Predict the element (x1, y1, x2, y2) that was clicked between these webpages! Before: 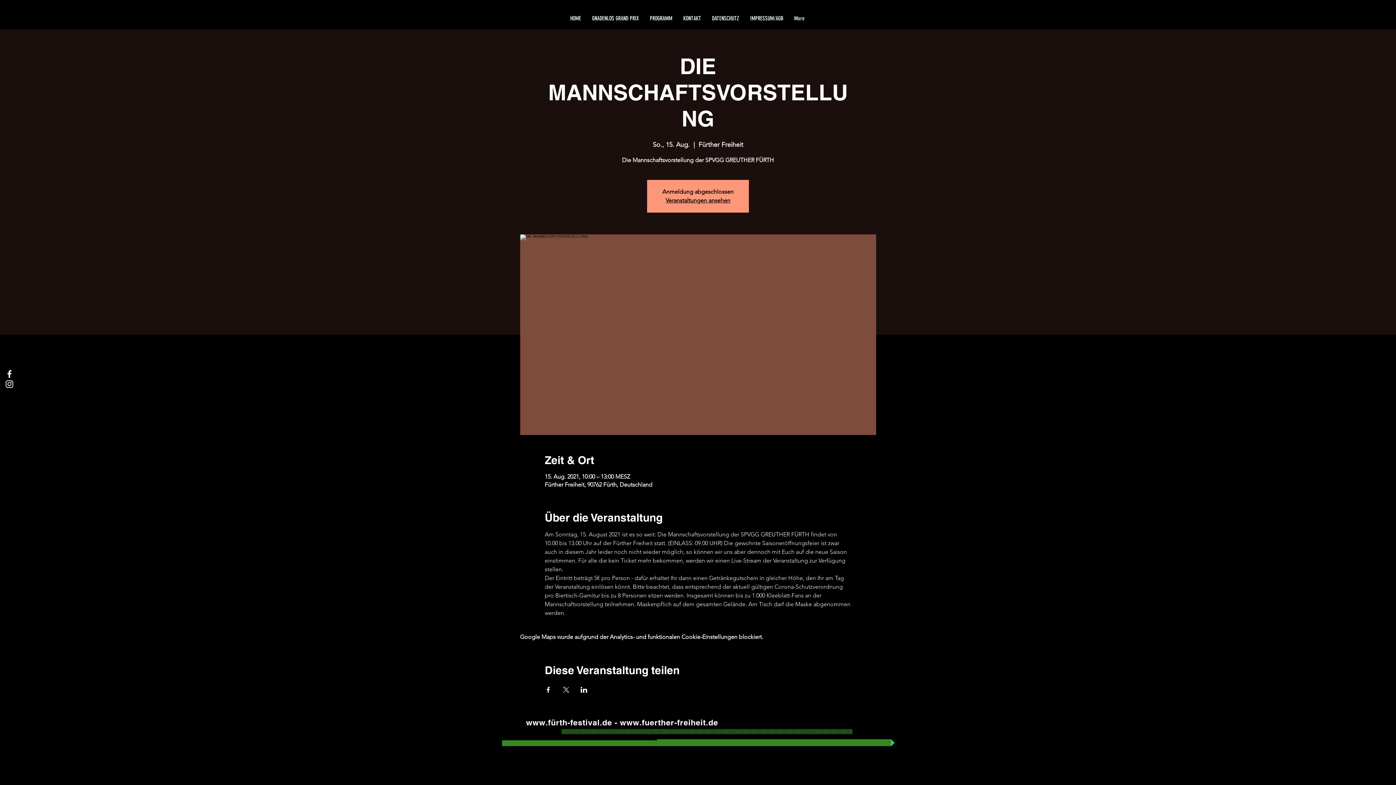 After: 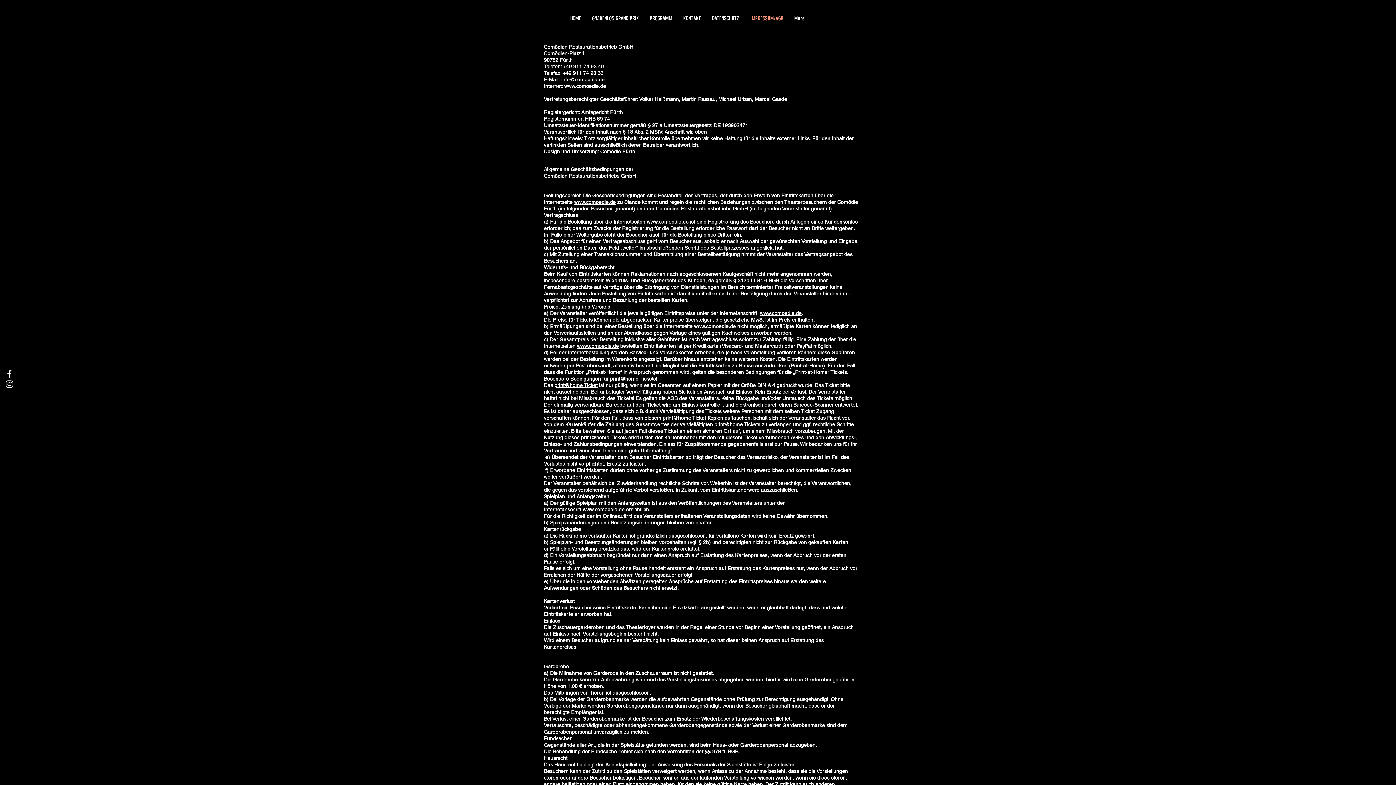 Action: label: IMPRESSUM/AGB bbox: (744, 7, 788, 29)